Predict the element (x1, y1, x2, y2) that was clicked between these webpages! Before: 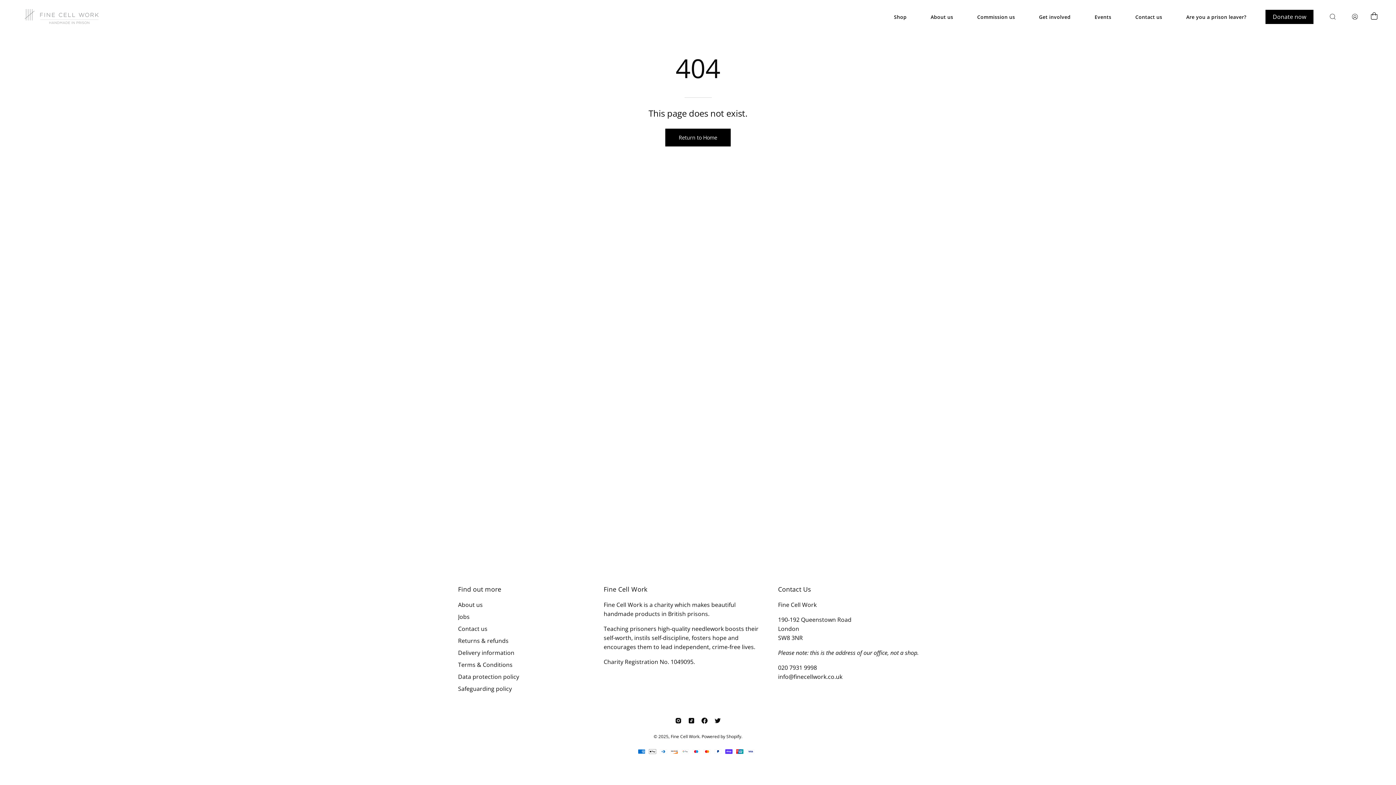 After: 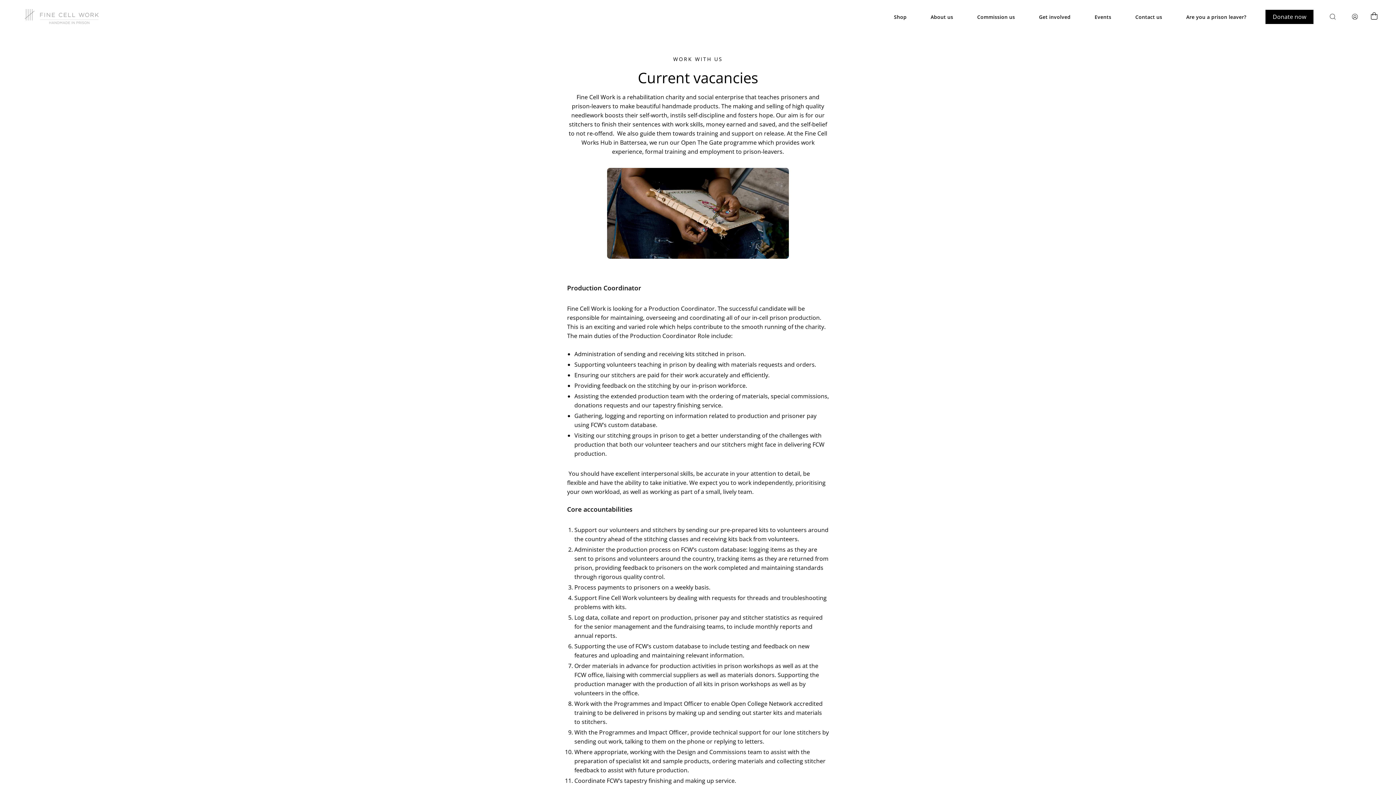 Action: bbox: (458, 613, 469, 621) label: Jobs